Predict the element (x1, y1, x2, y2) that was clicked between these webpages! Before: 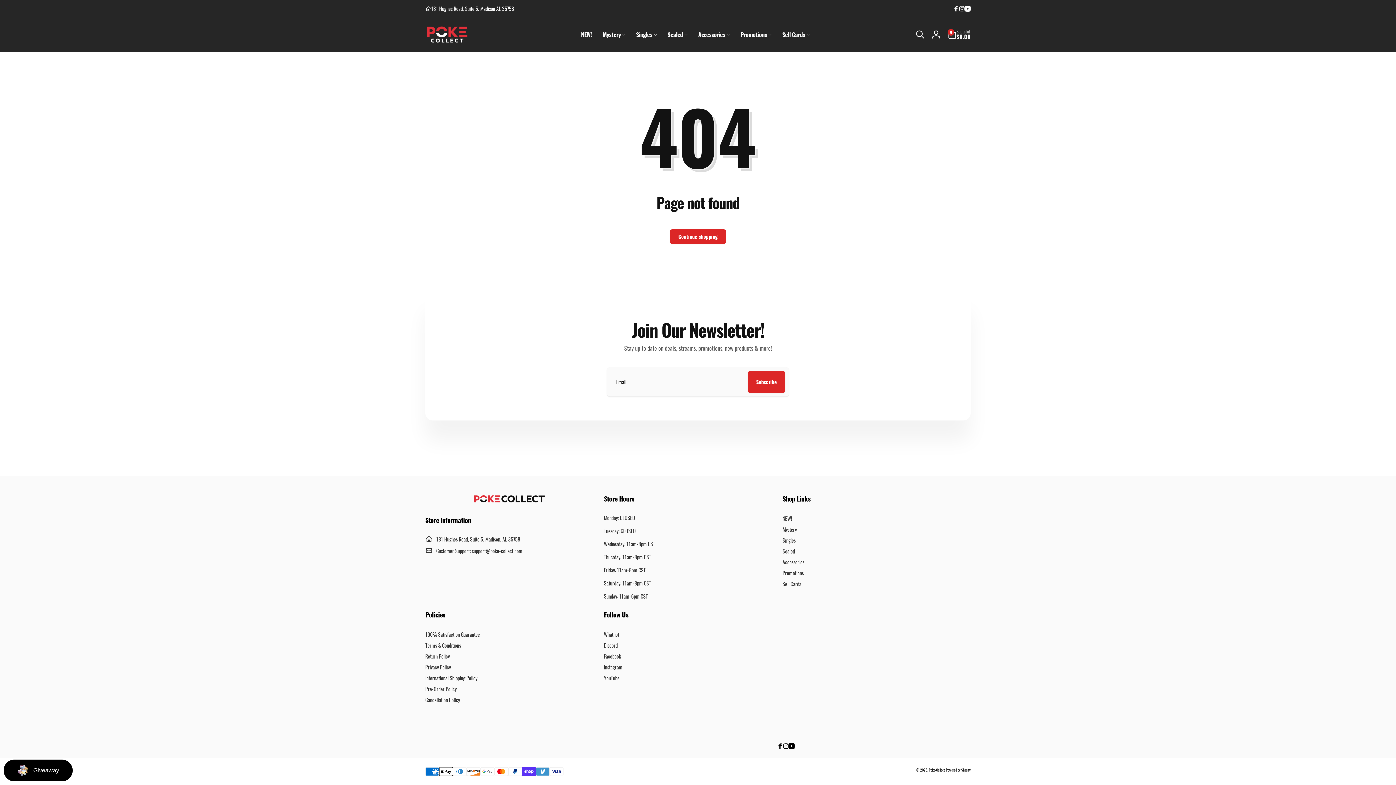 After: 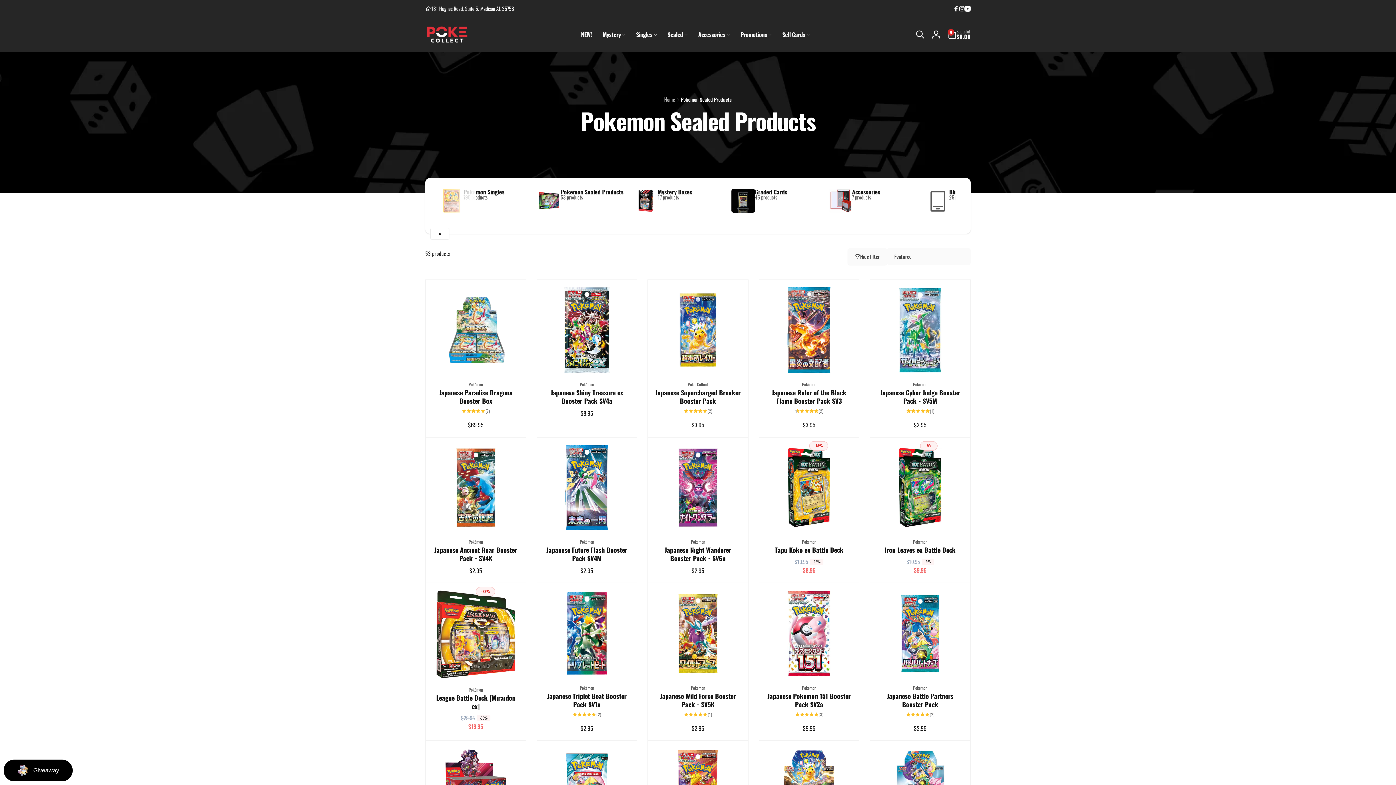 Action: bbox: (662, 21, 692, 48) label: Sealed